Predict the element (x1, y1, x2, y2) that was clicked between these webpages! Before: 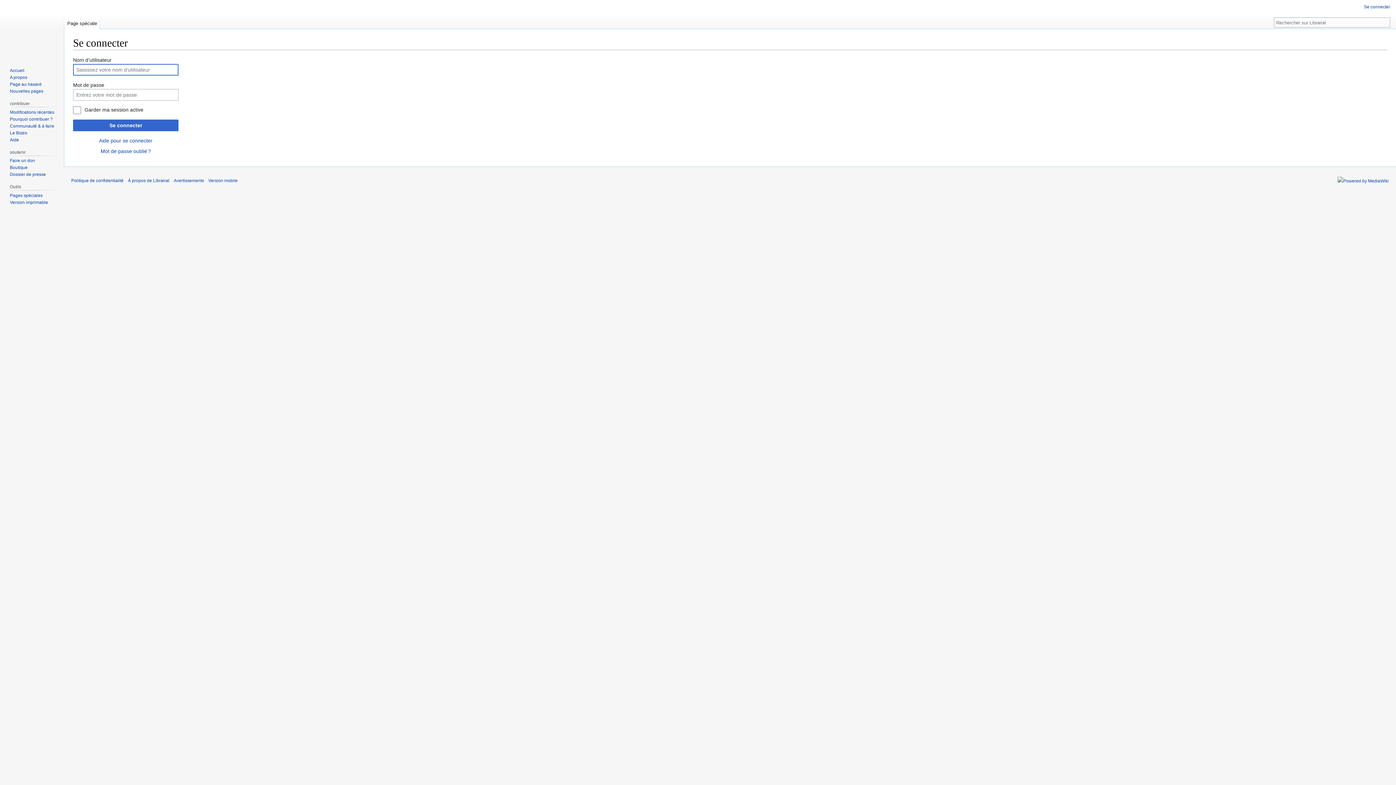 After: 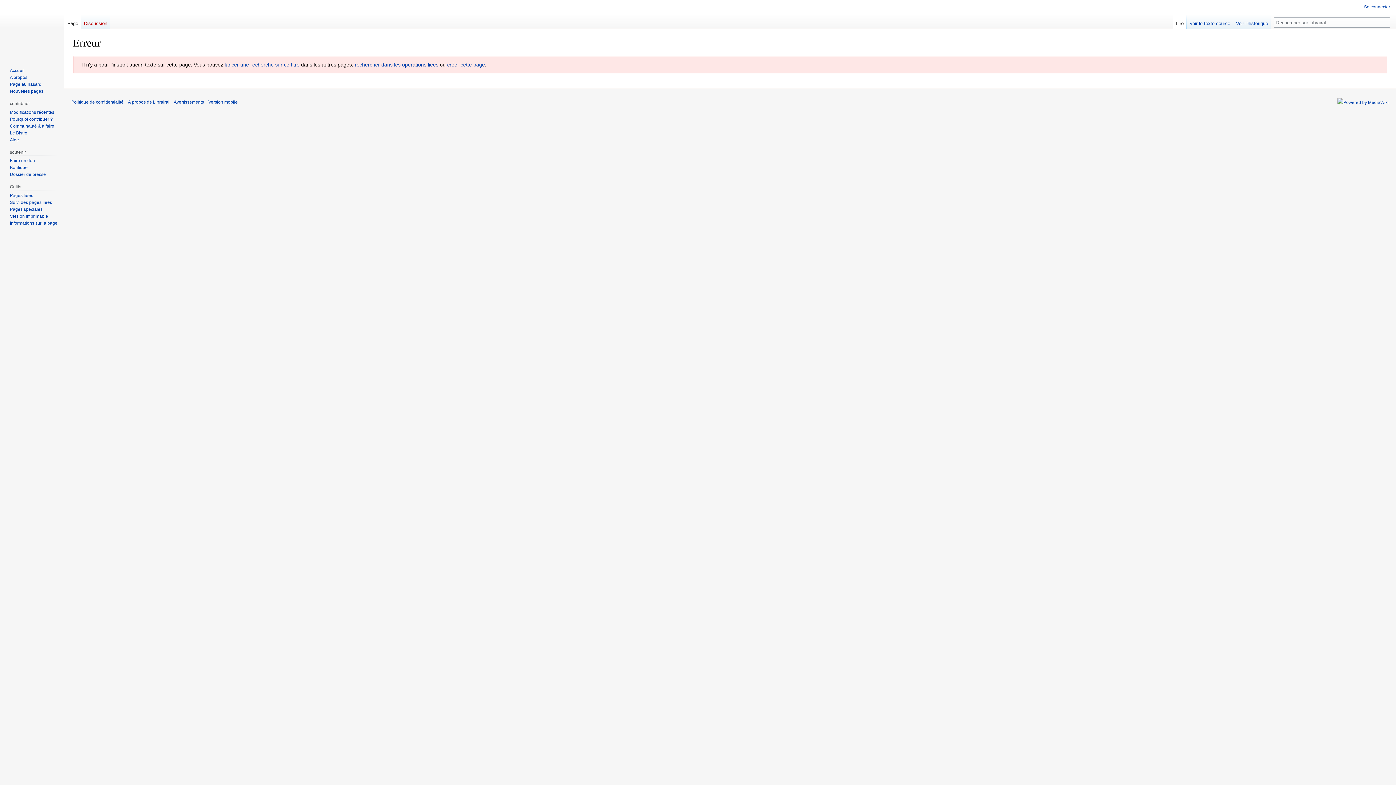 Action: label: Page au hasard bbox: (9, 81, 41, 86)